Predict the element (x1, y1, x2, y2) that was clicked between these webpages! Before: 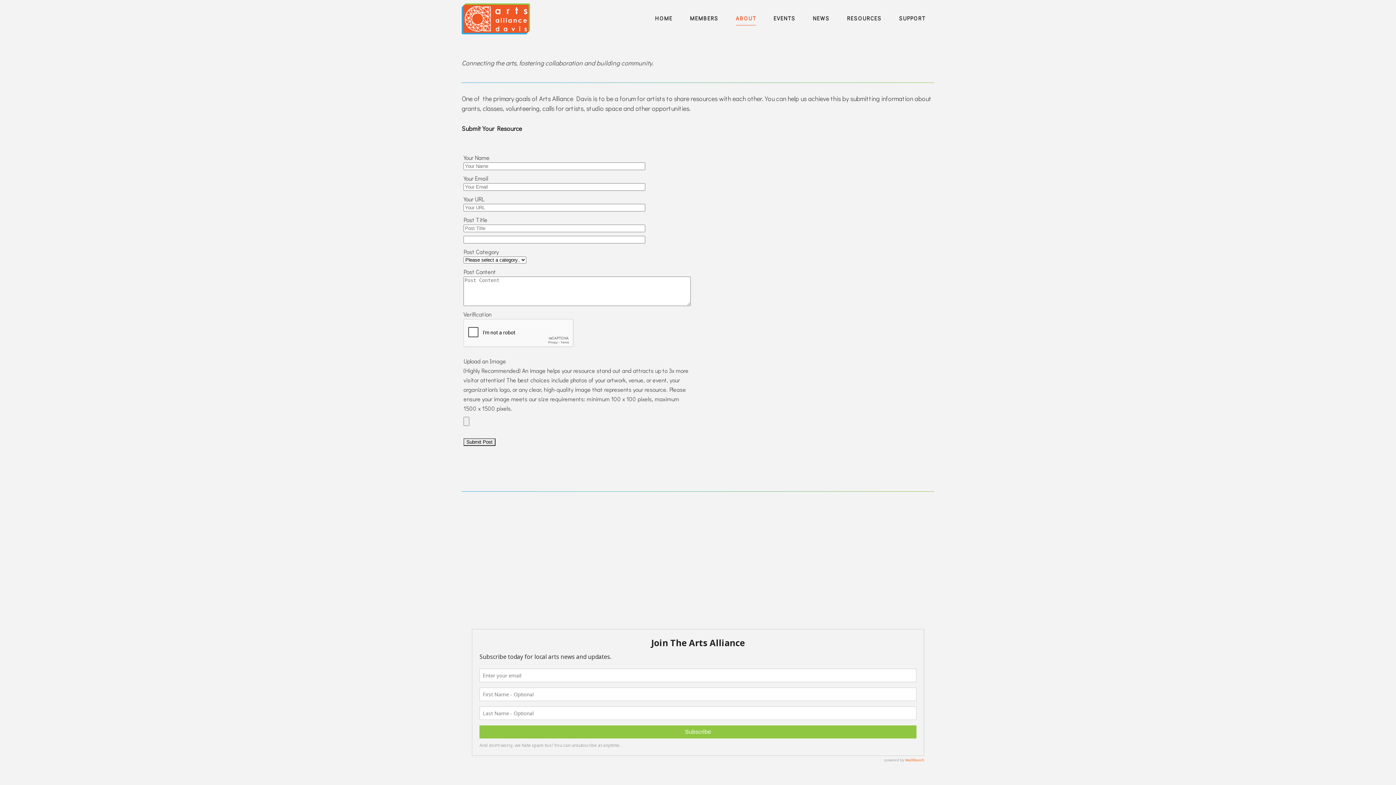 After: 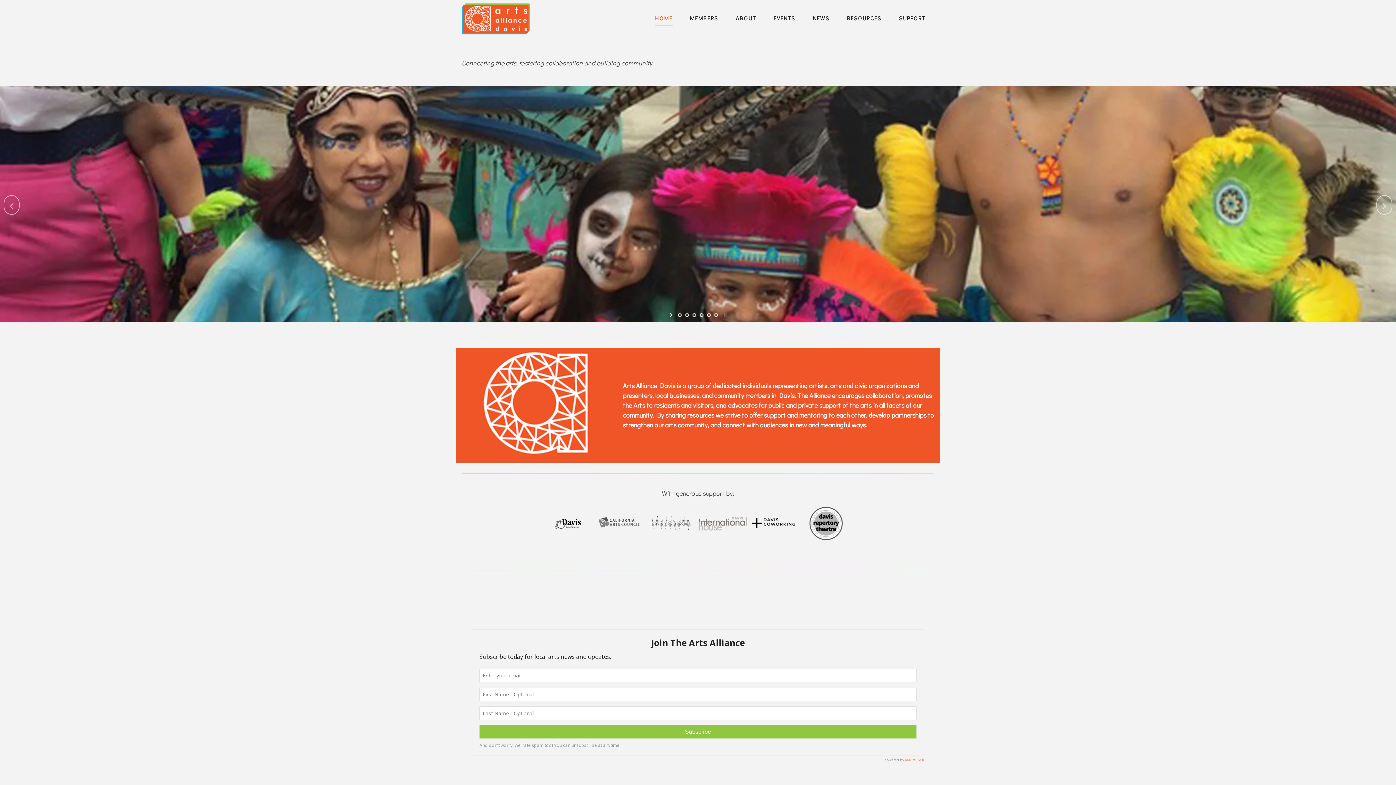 Action: bbox: (646, 0, 681, 36) label: HOME